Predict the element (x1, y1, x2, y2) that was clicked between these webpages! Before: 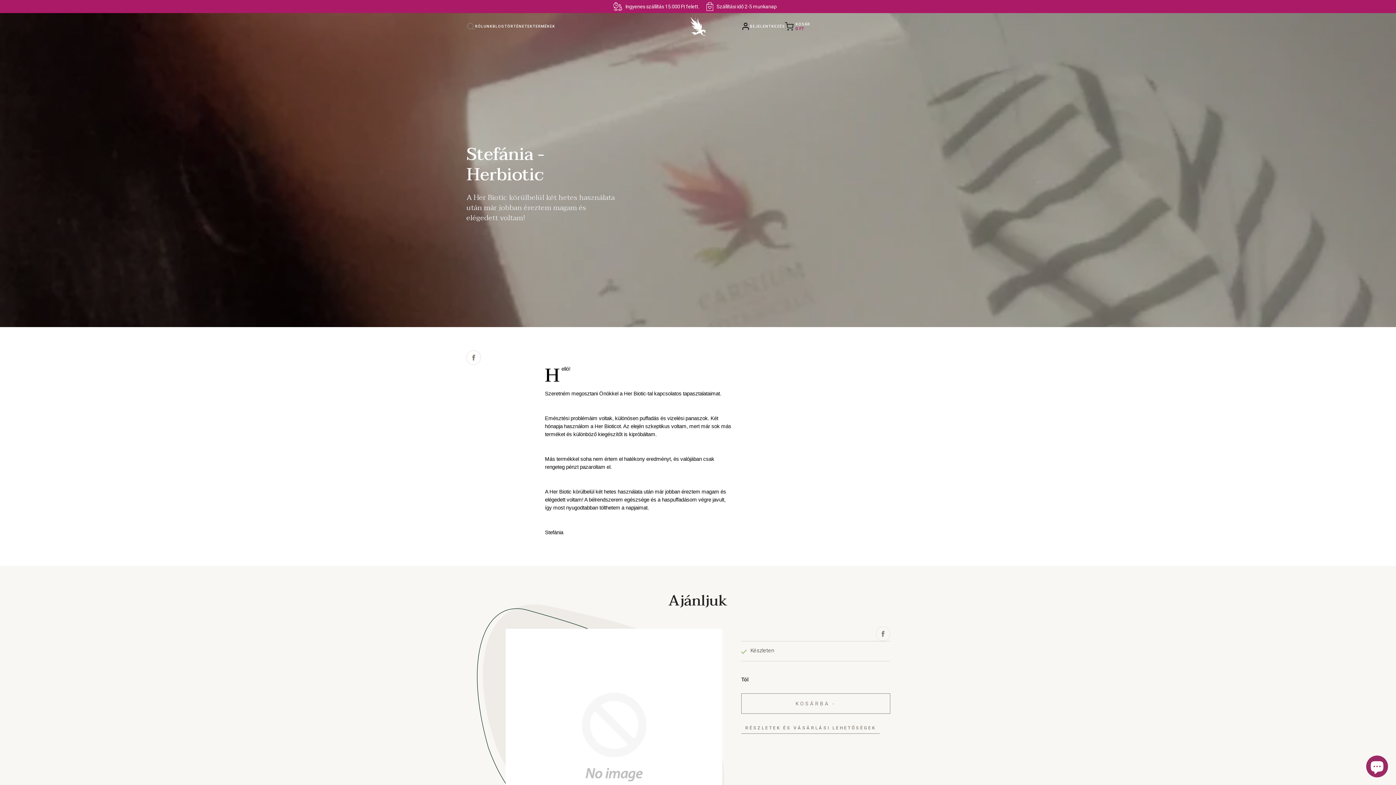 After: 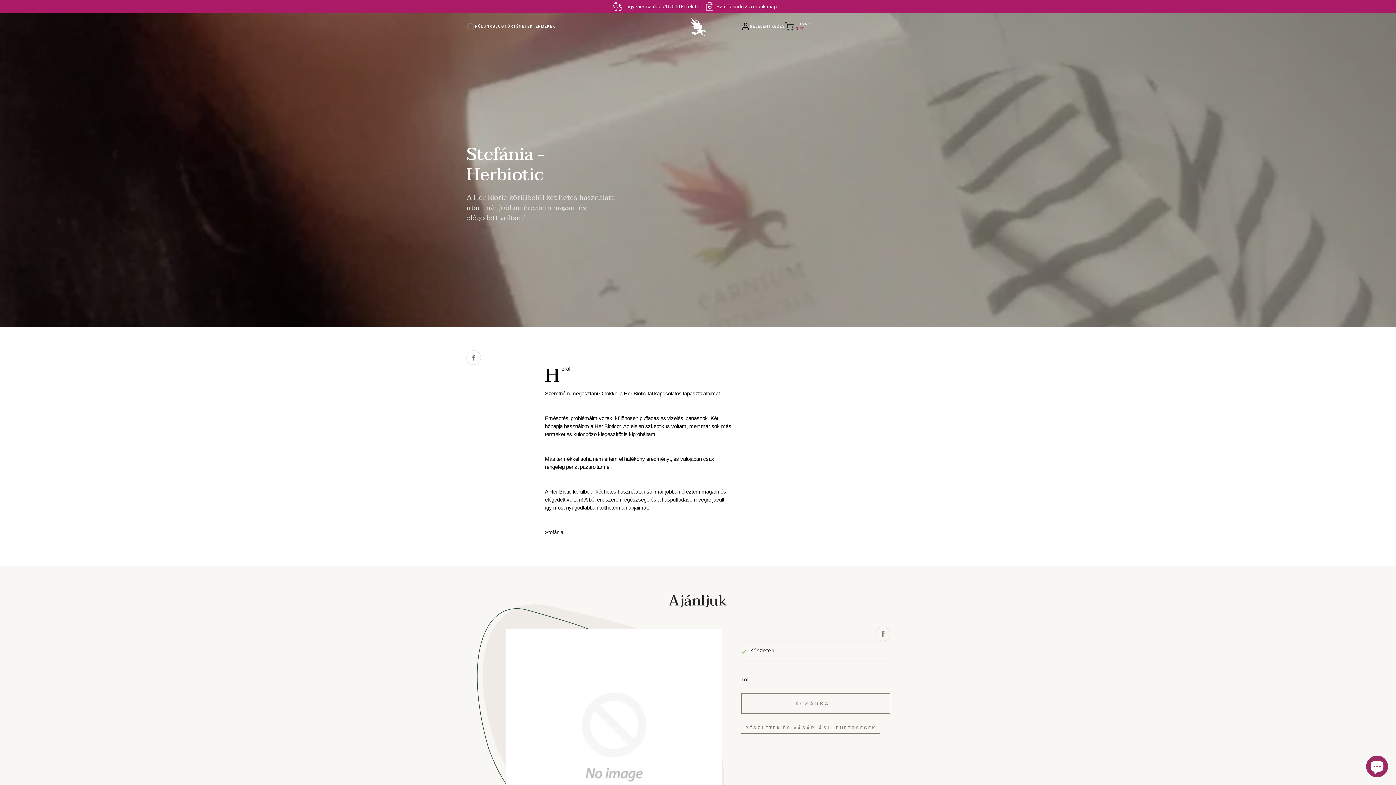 Action: label: RÉSZLETEK ÉS VÁSÁRLÁSI LEHETŐSÉGEK bbox: (741, 722, 880, 734)